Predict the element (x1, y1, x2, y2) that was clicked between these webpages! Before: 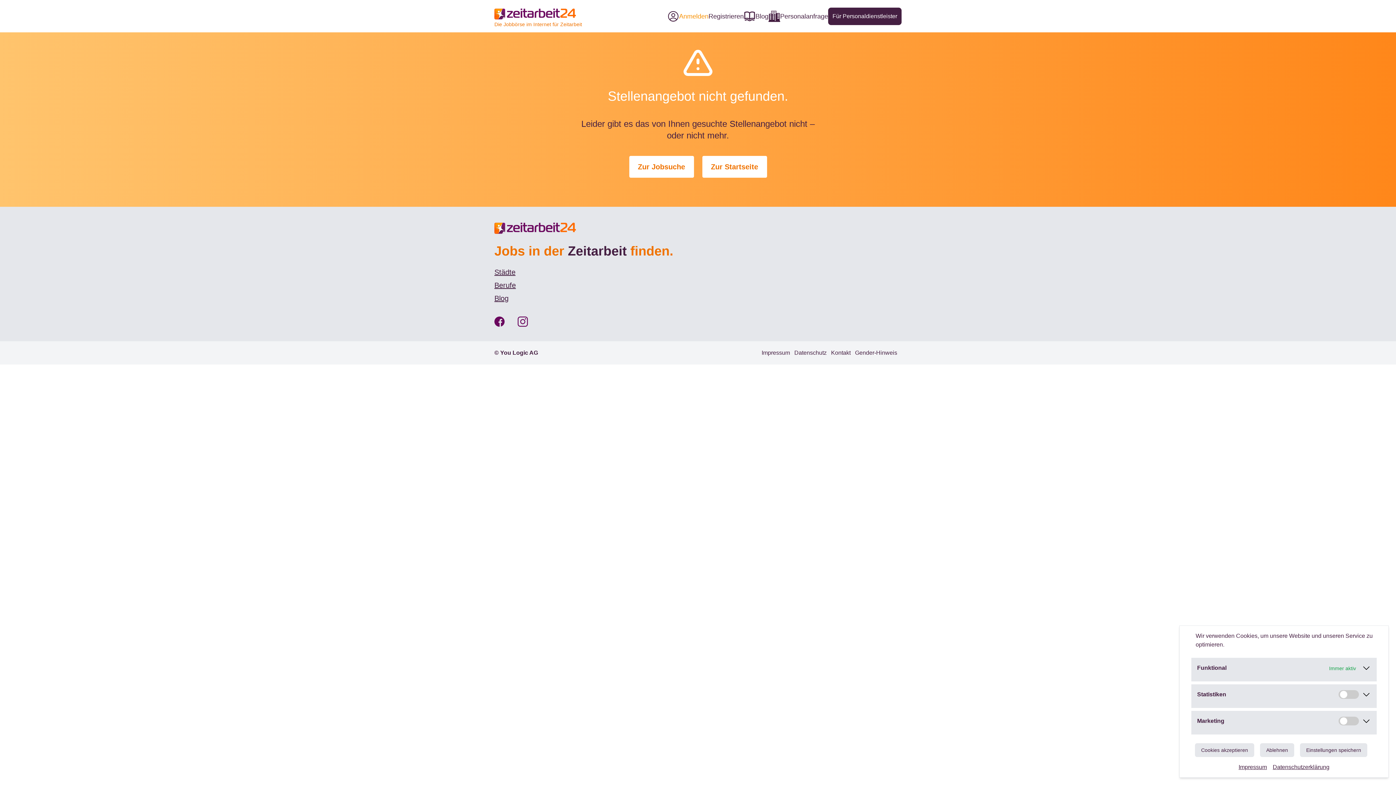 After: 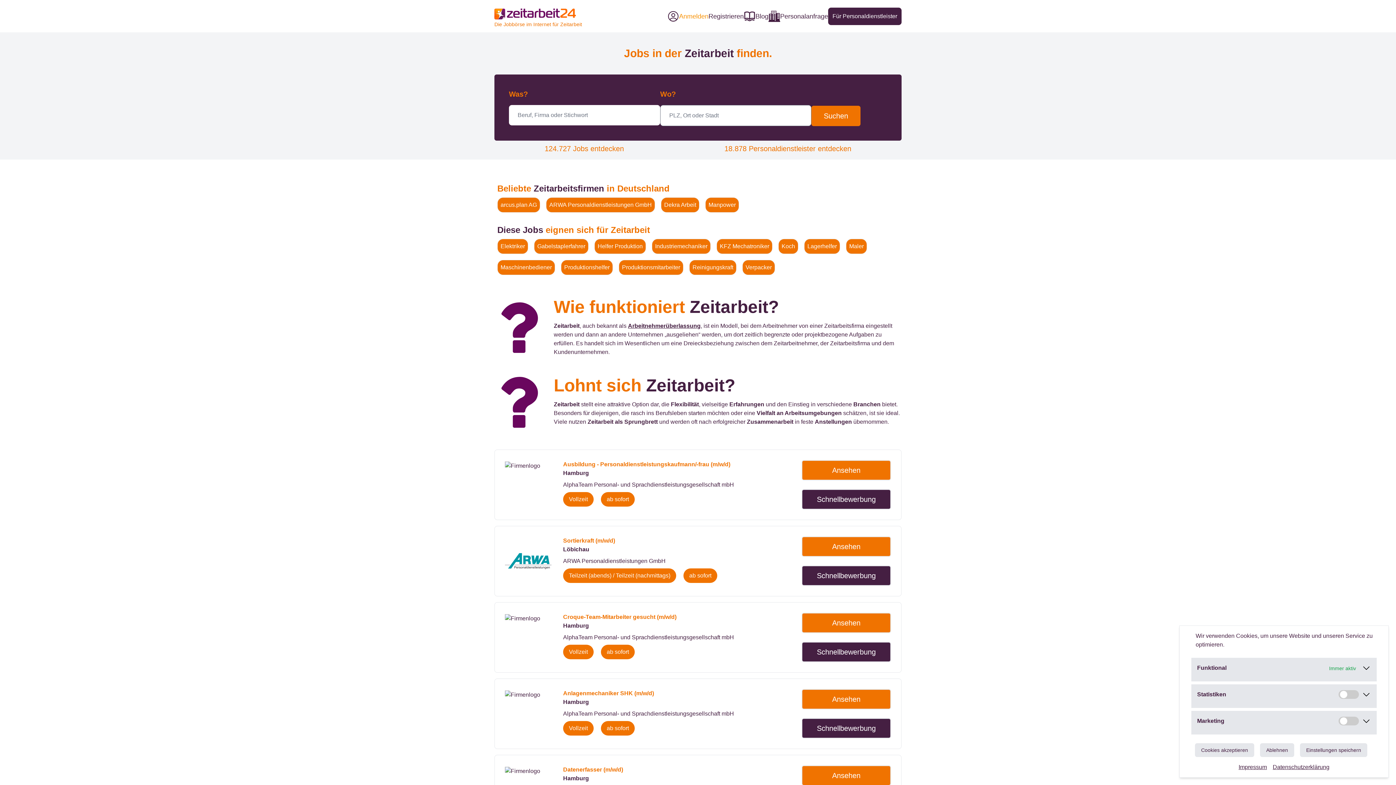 Action: bbox: (494, 7, 582, 28) label: Die Jobbörse im Internet für Zeitarbeit